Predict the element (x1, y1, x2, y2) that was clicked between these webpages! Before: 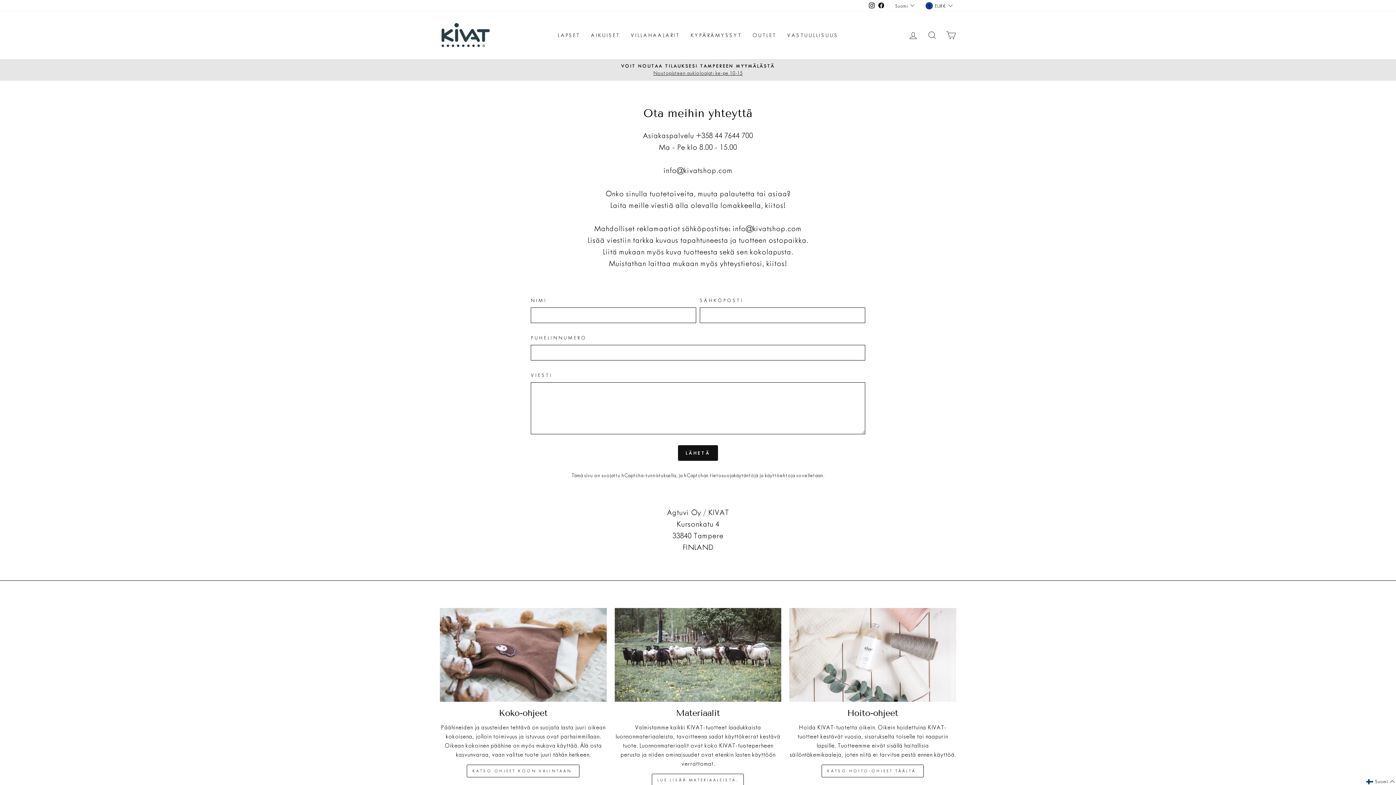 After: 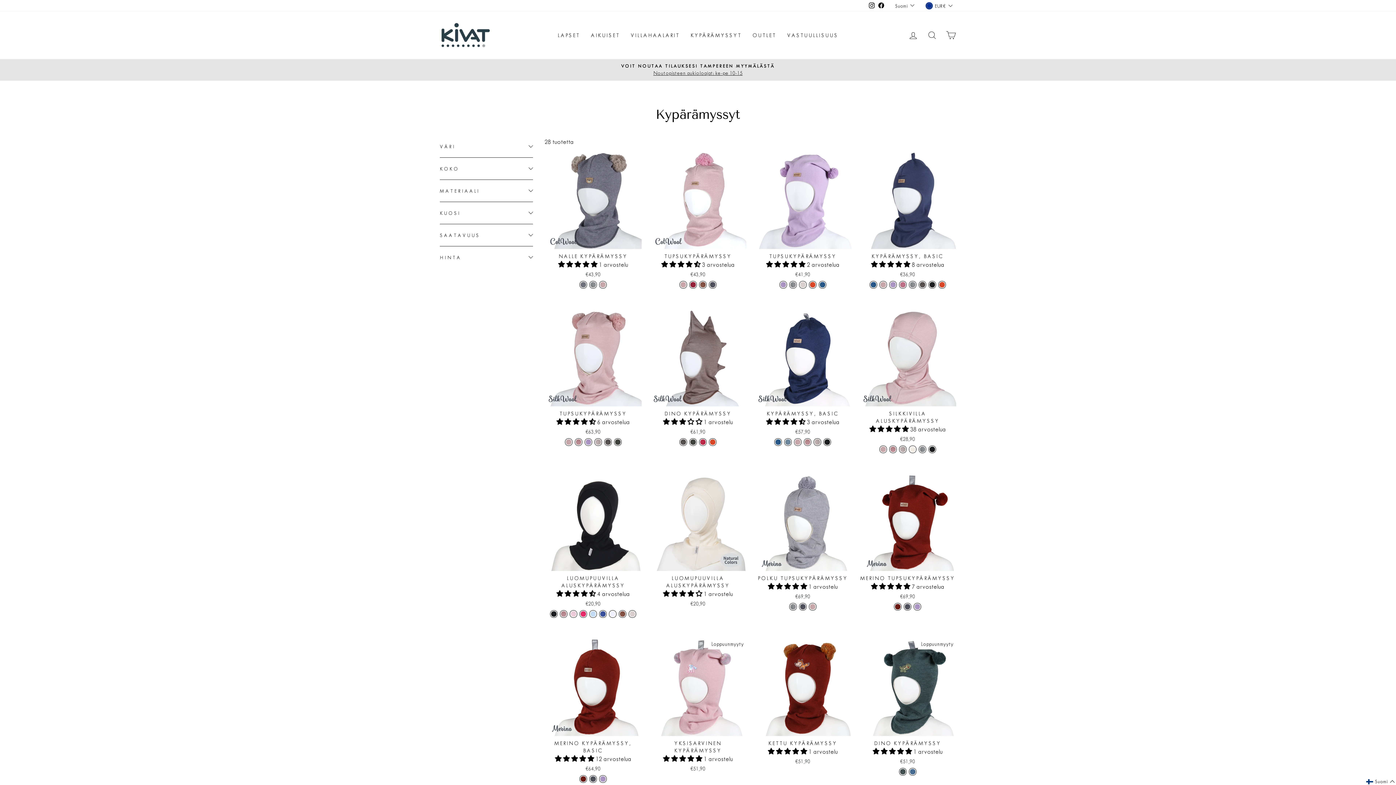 Action: bbox: (685, 28, 747, 41) label: KYPÄRÄMYSSYT